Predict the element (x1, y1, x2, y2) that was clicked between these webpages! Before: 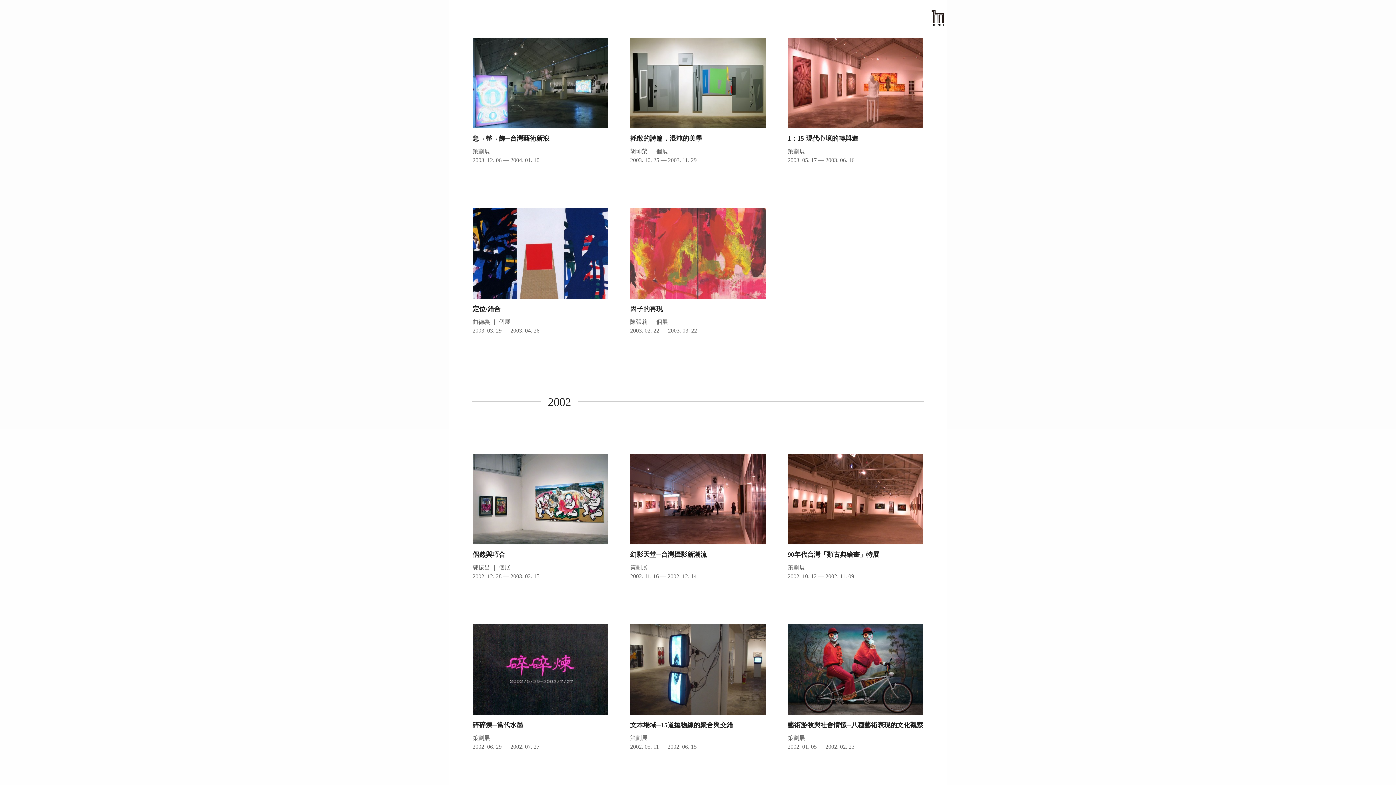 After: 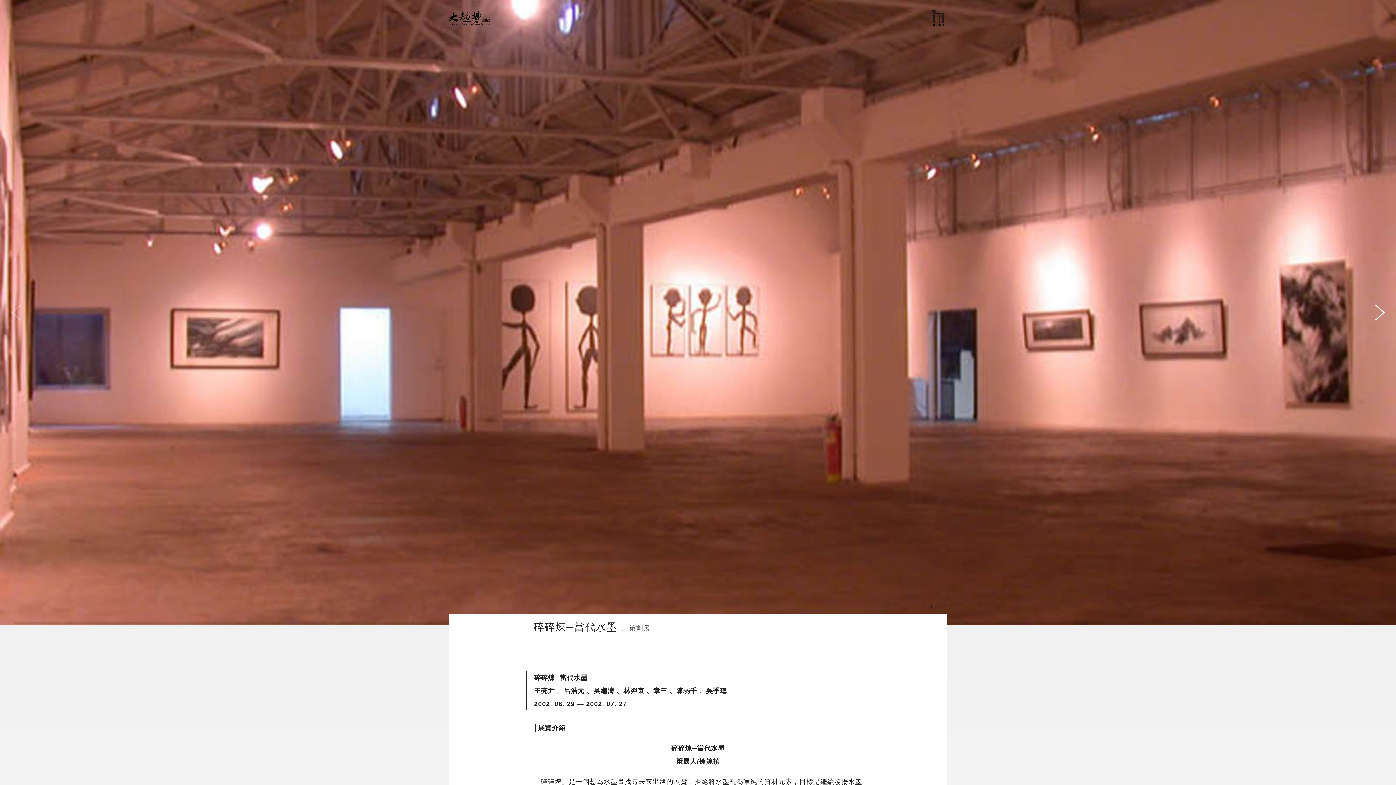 Action: bbox: (472, 720, 608, 730) label: 碎碎煉─當代水墨